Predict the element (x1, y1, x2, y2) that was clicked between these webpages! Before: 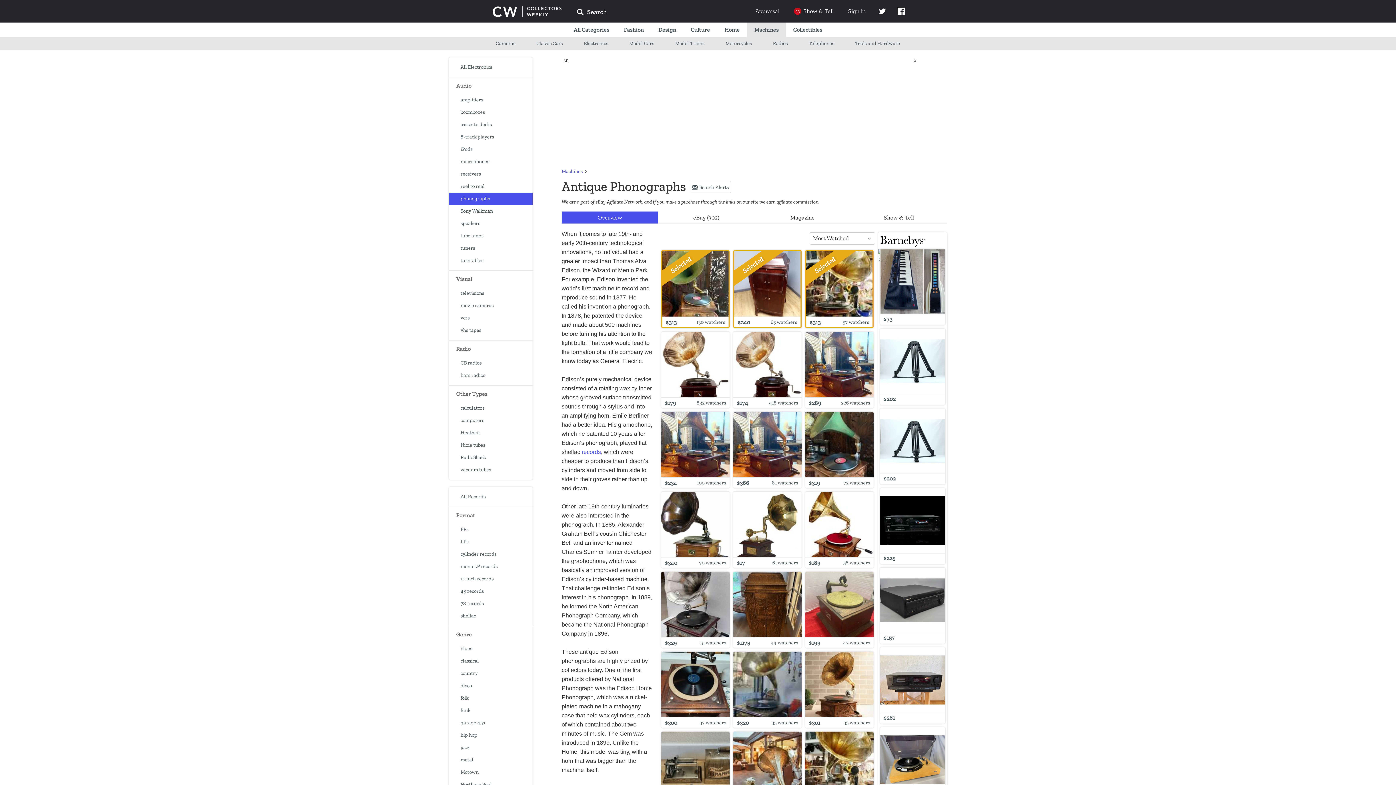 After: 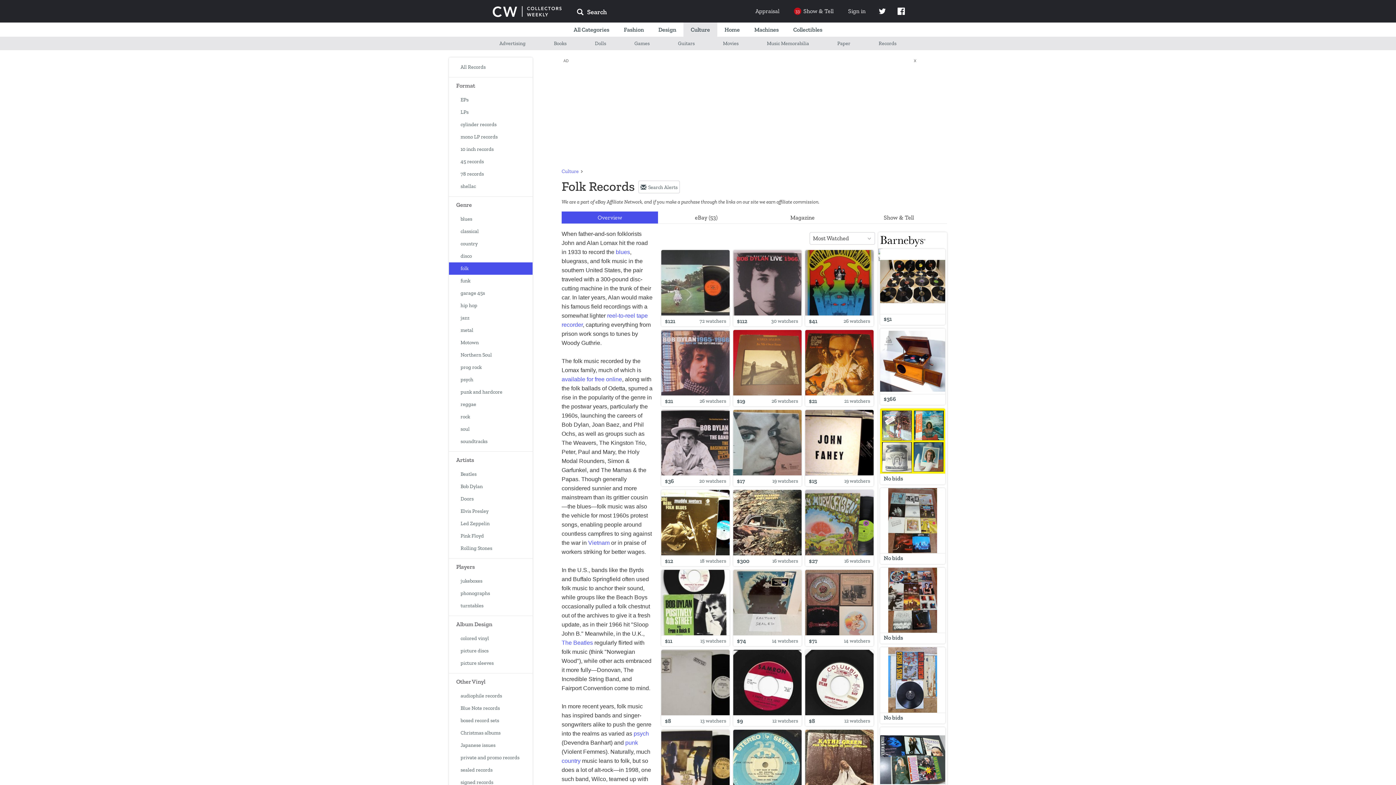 Action: bbox: (449, 692, 532, 704) label: folk